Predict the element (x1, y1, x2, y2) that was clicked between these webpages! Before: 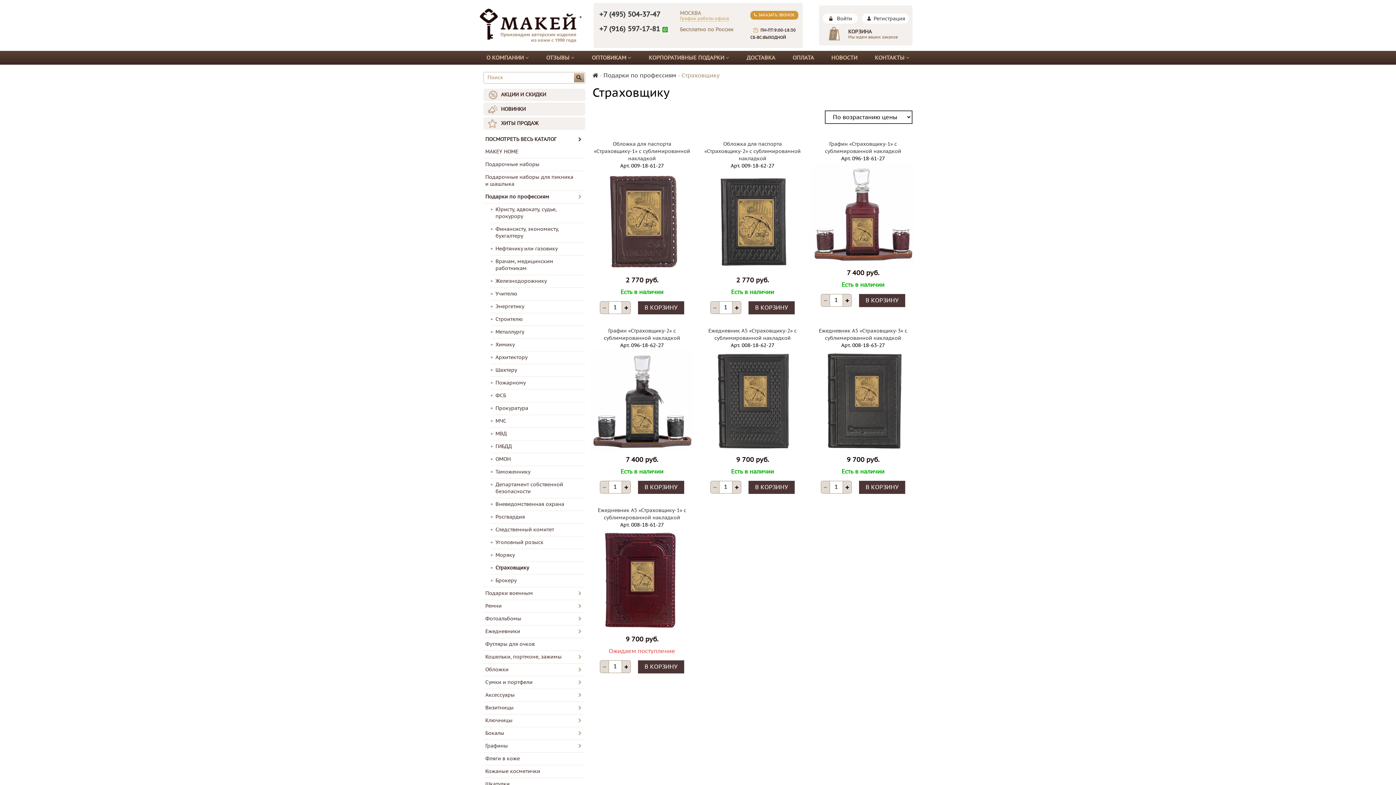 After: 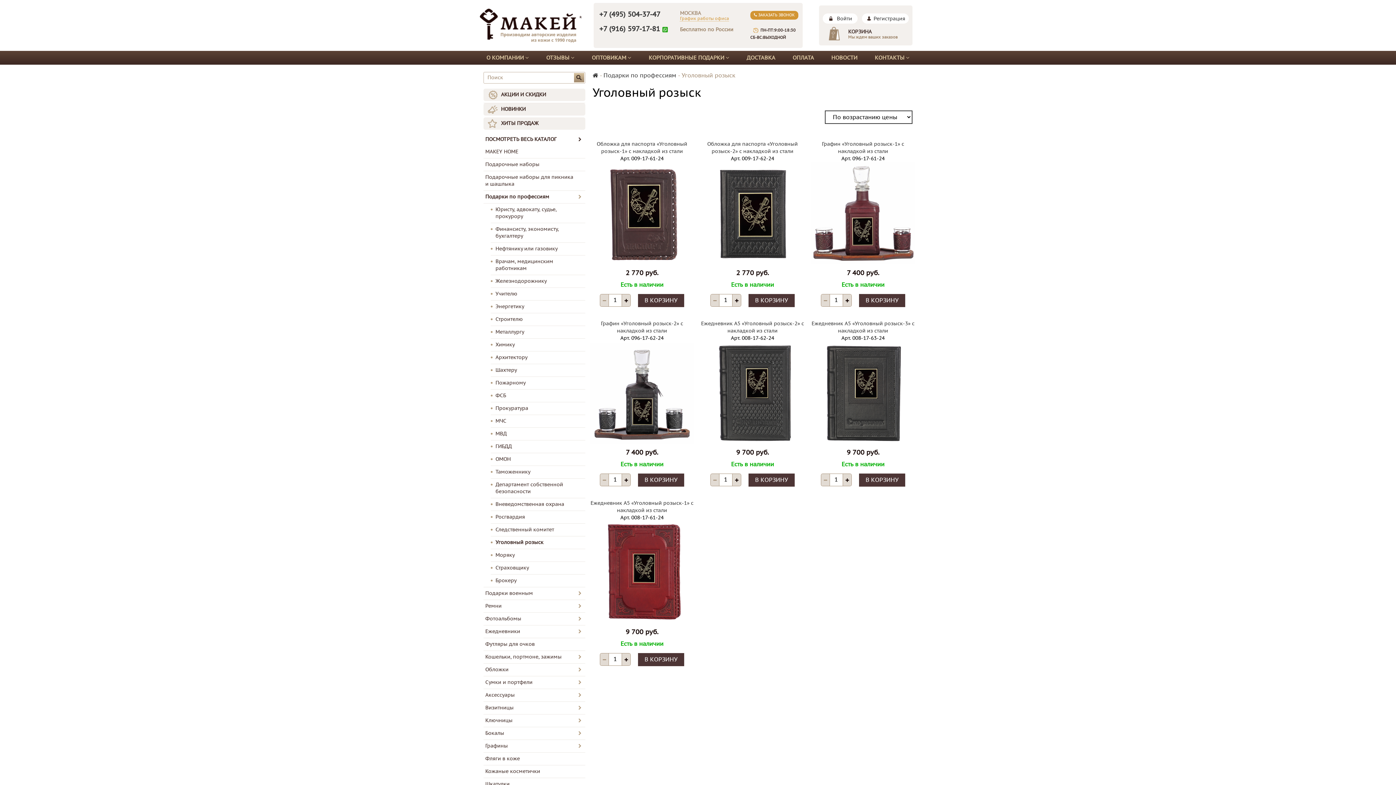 Action: bbox: (490, 536, 585, 549) label: Уголовный розыск